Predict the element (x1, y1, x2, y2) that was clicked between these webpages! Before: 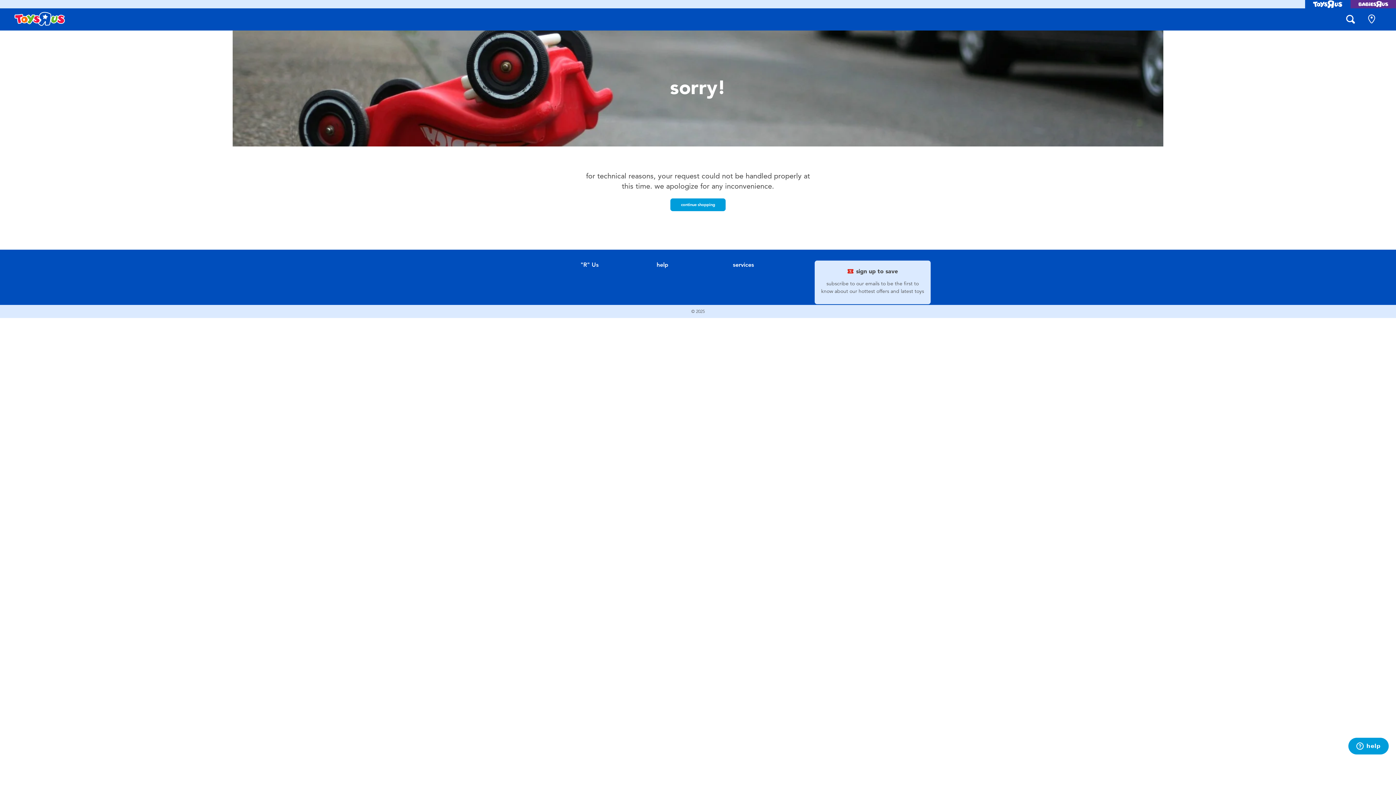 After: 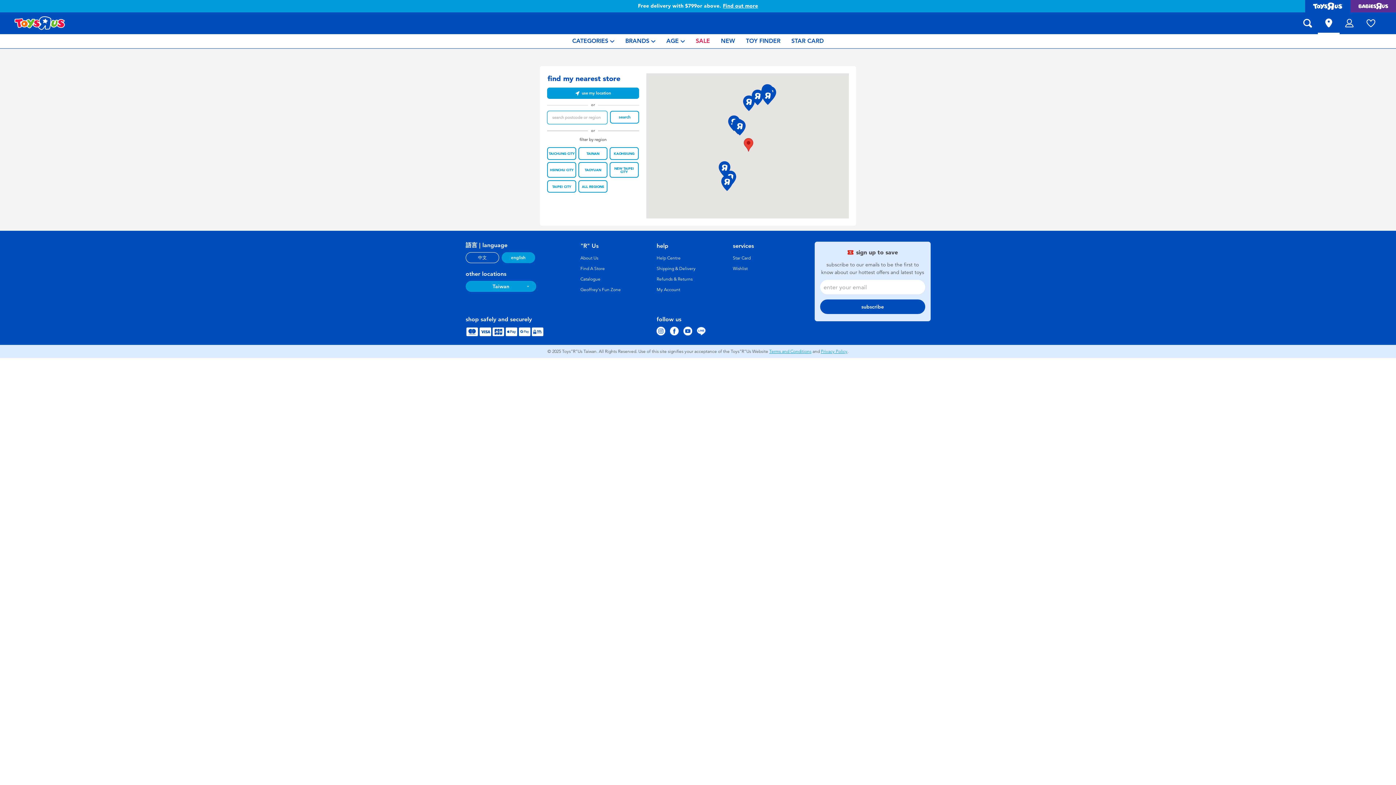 Action: bbox: (1368, 8, 1375, 30)